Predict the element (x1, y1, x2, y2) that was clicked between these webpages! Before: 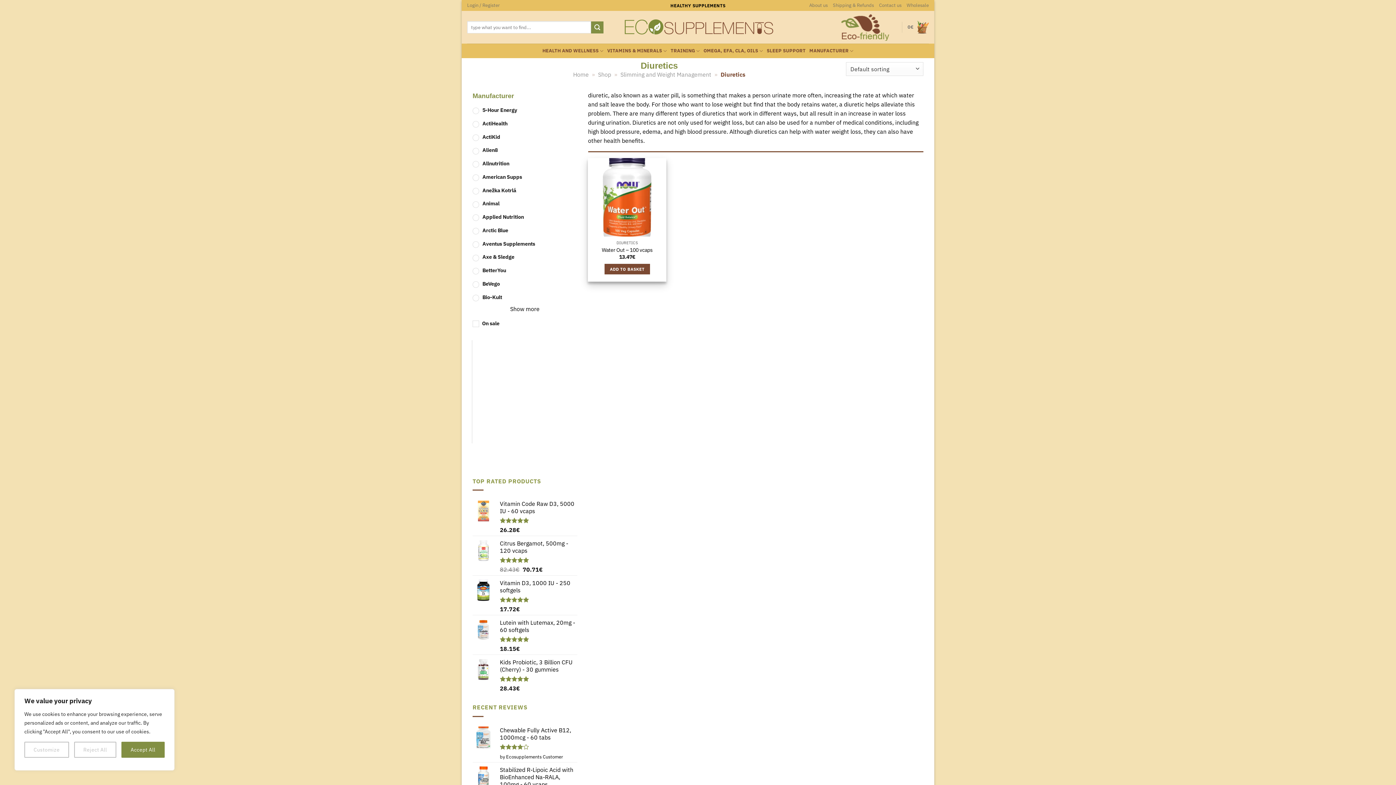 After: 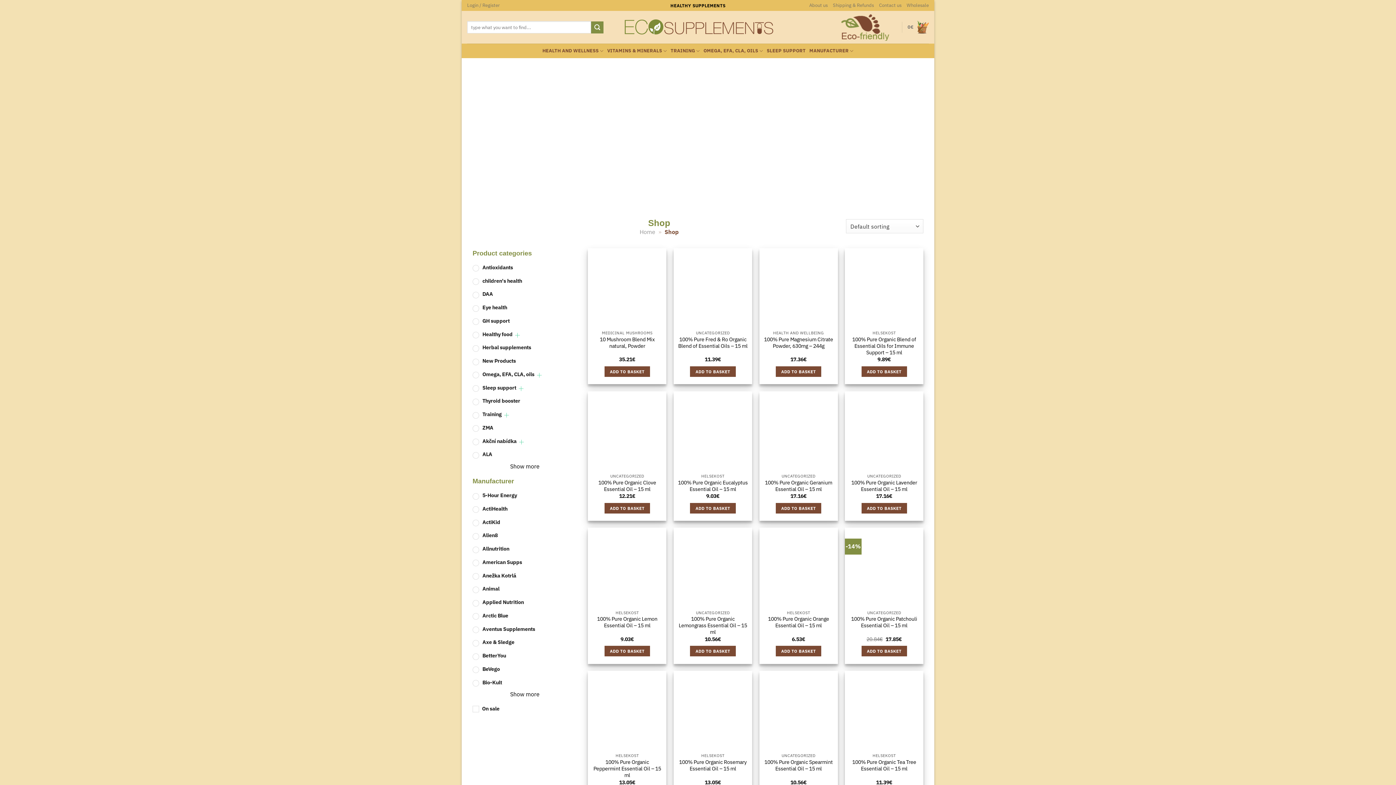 Action: label: Shop bbox: (598, 70, 611, 78)